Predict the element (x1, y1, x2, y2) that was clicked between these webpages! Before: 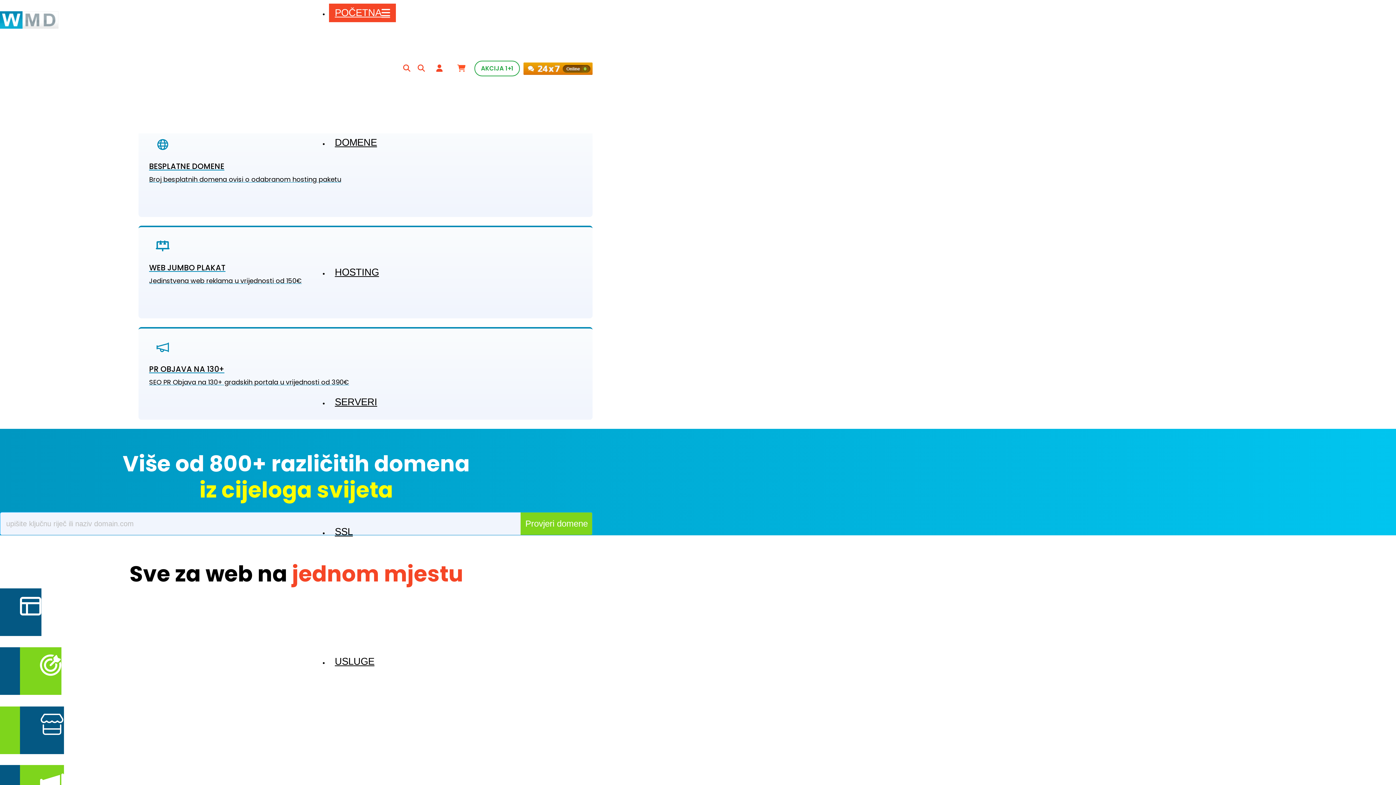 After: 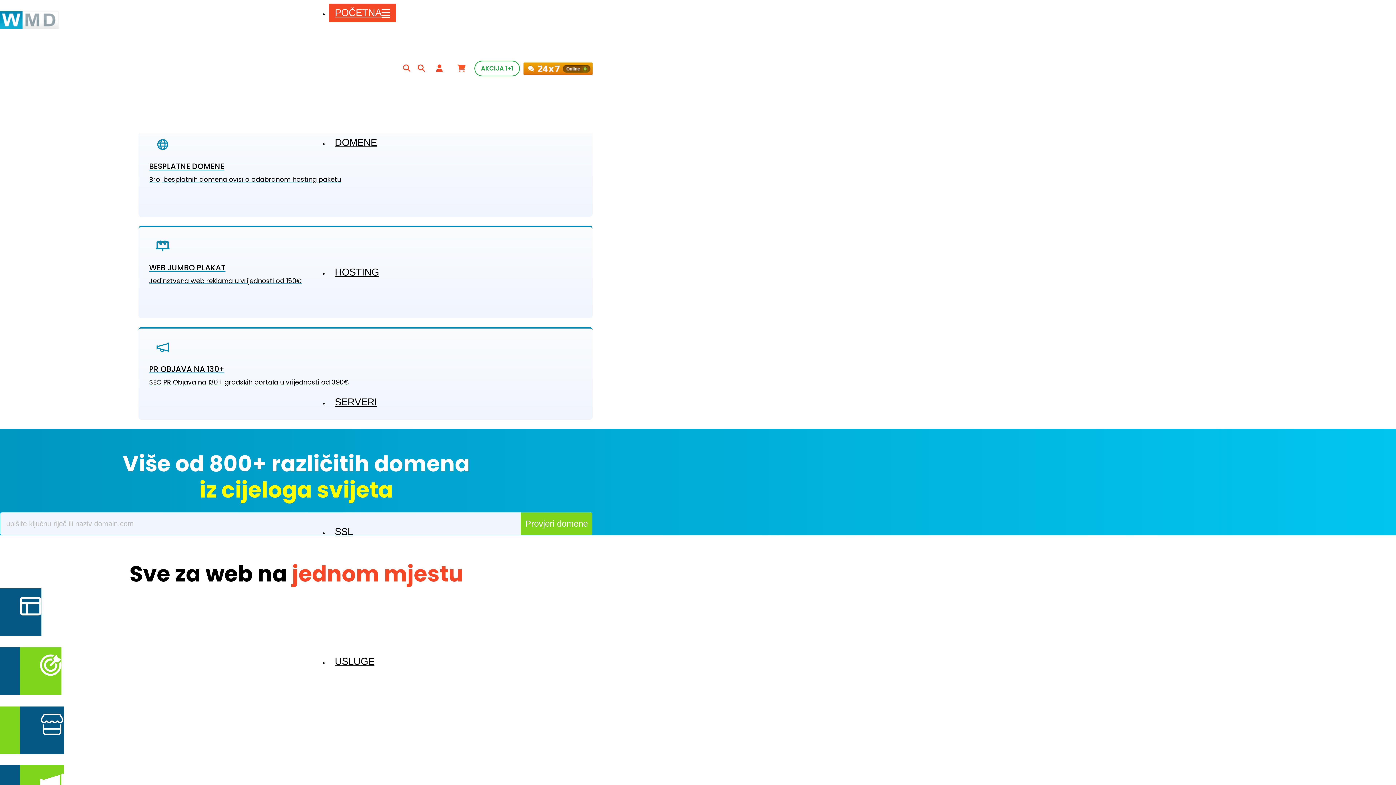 Action: bbox: (434, 63, 445, 74)